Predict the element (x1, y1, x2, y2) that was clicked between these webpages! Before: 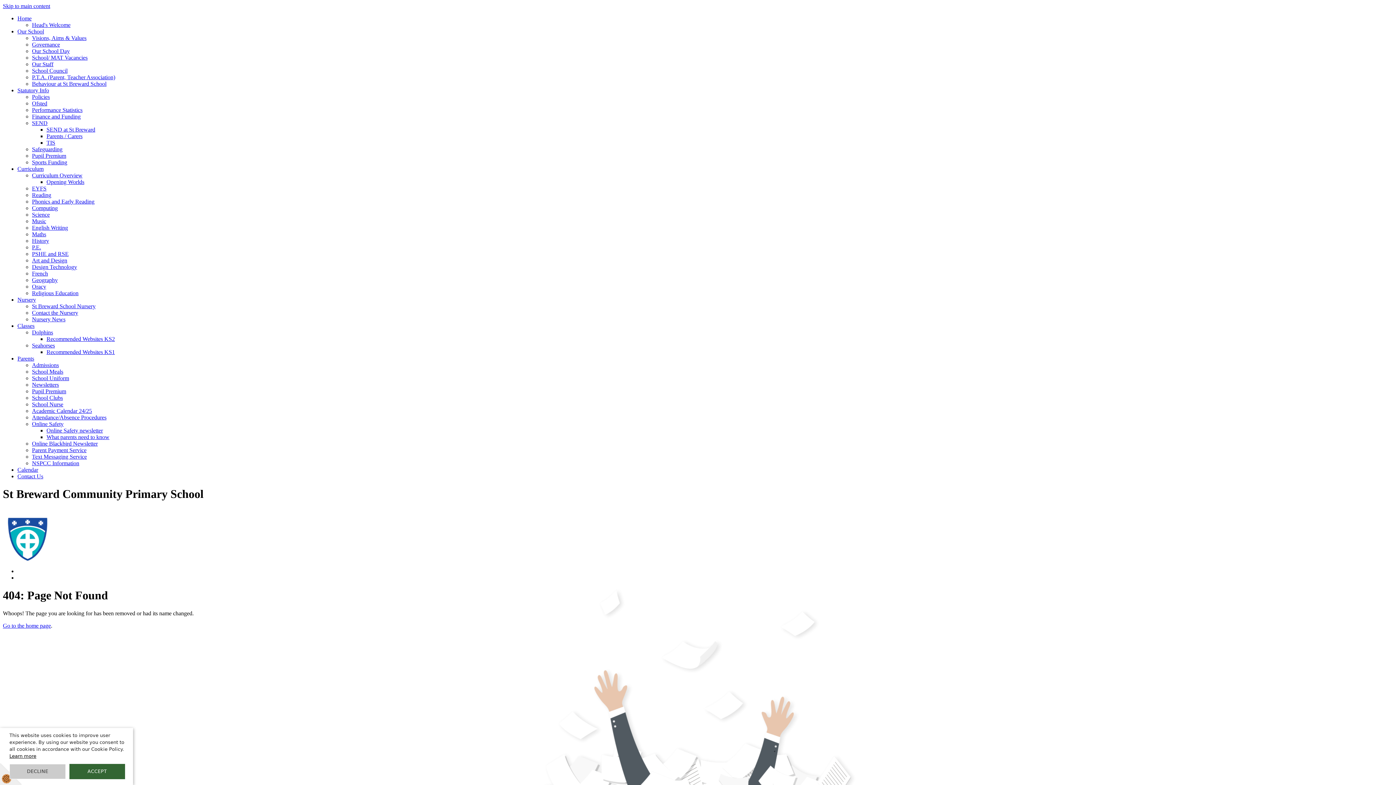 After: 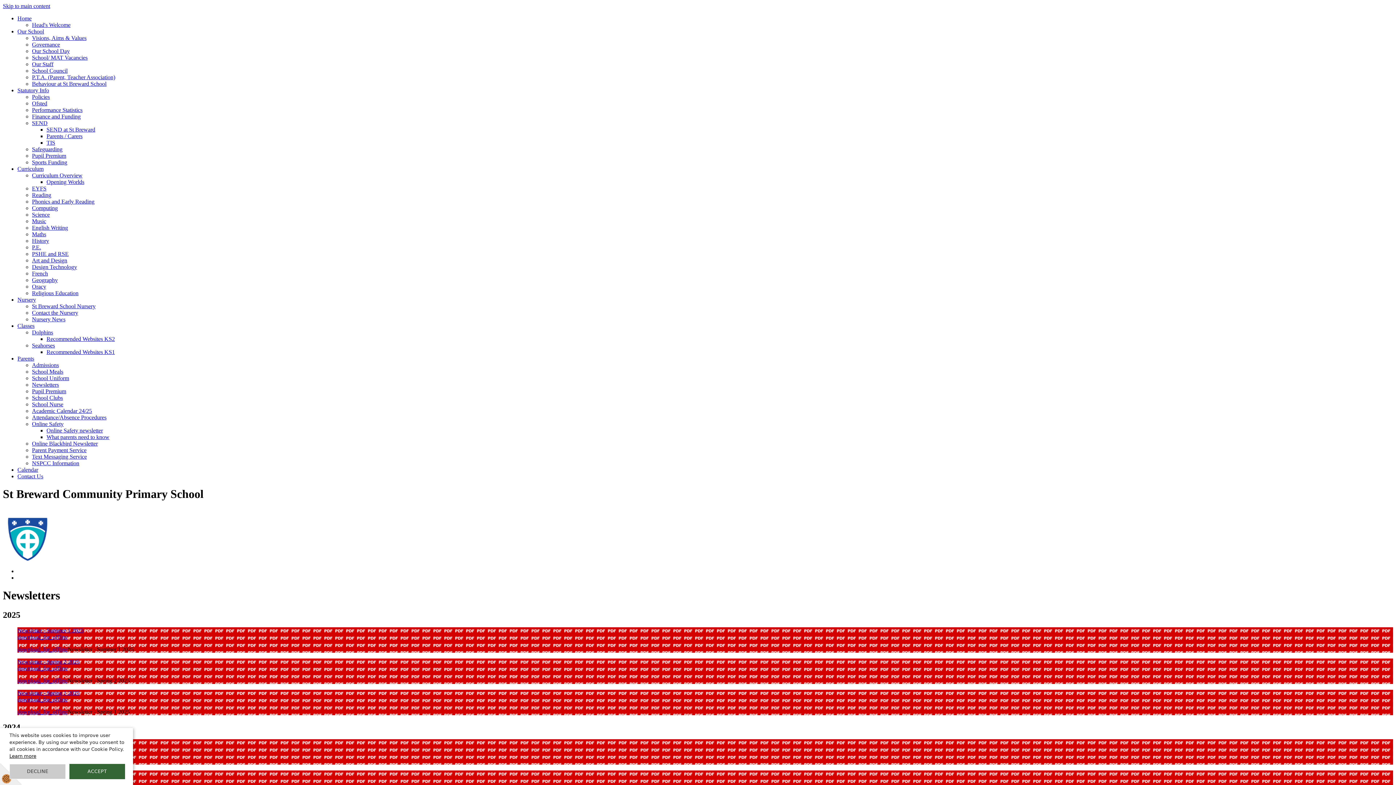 Action: label: Newsletters bbox: (32, 381, 58, 388)